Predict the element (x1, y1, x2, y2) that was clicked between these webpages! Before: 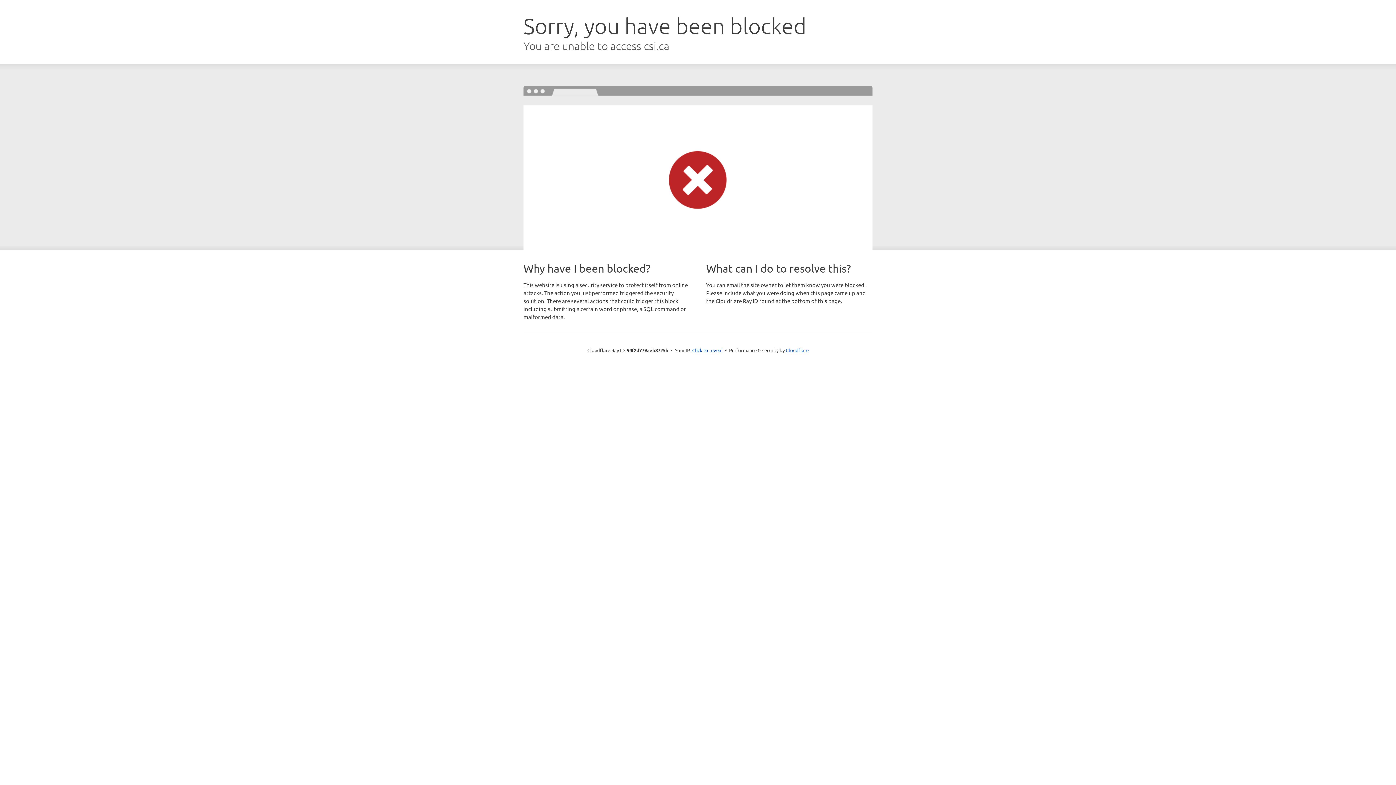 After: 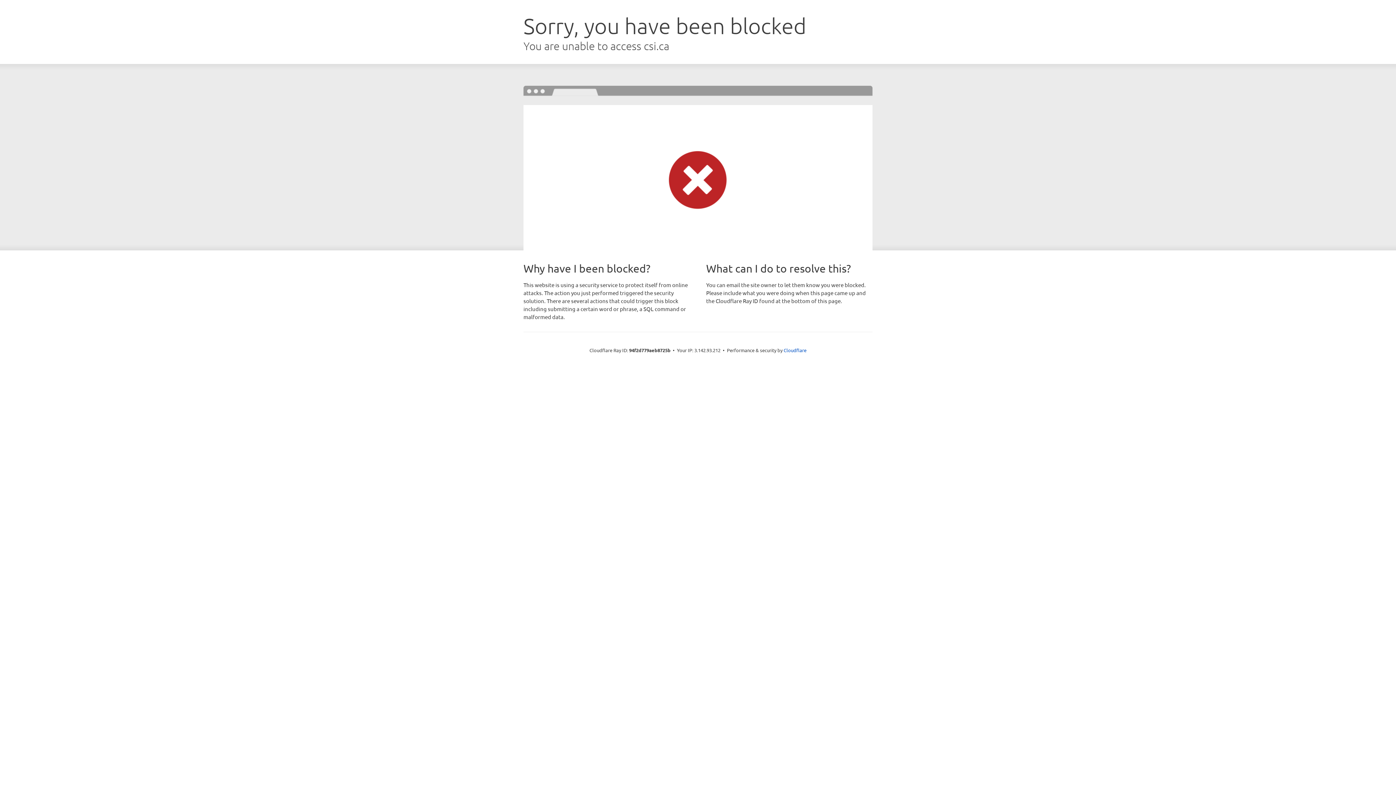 Action: label: Click to reveal bbox: (692, 346, 722, 353)